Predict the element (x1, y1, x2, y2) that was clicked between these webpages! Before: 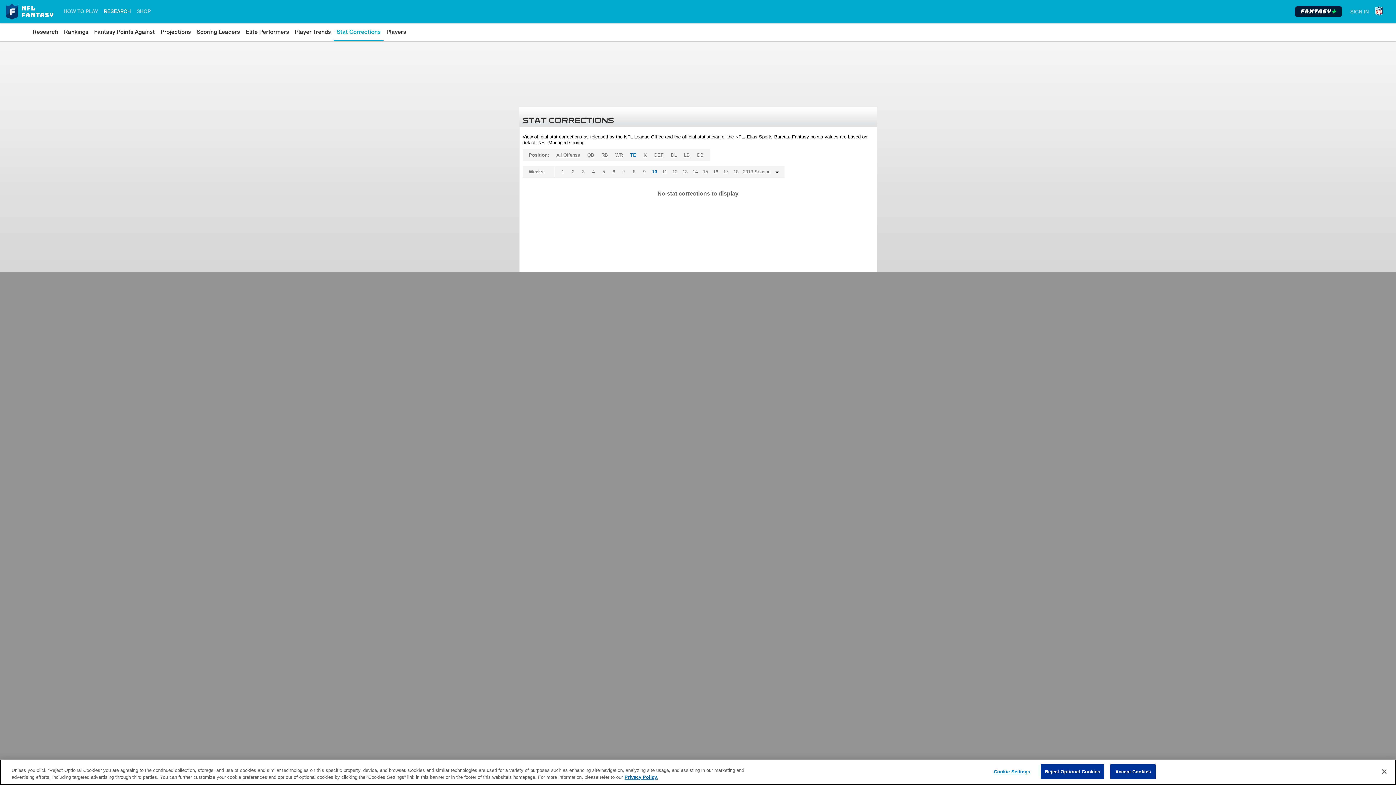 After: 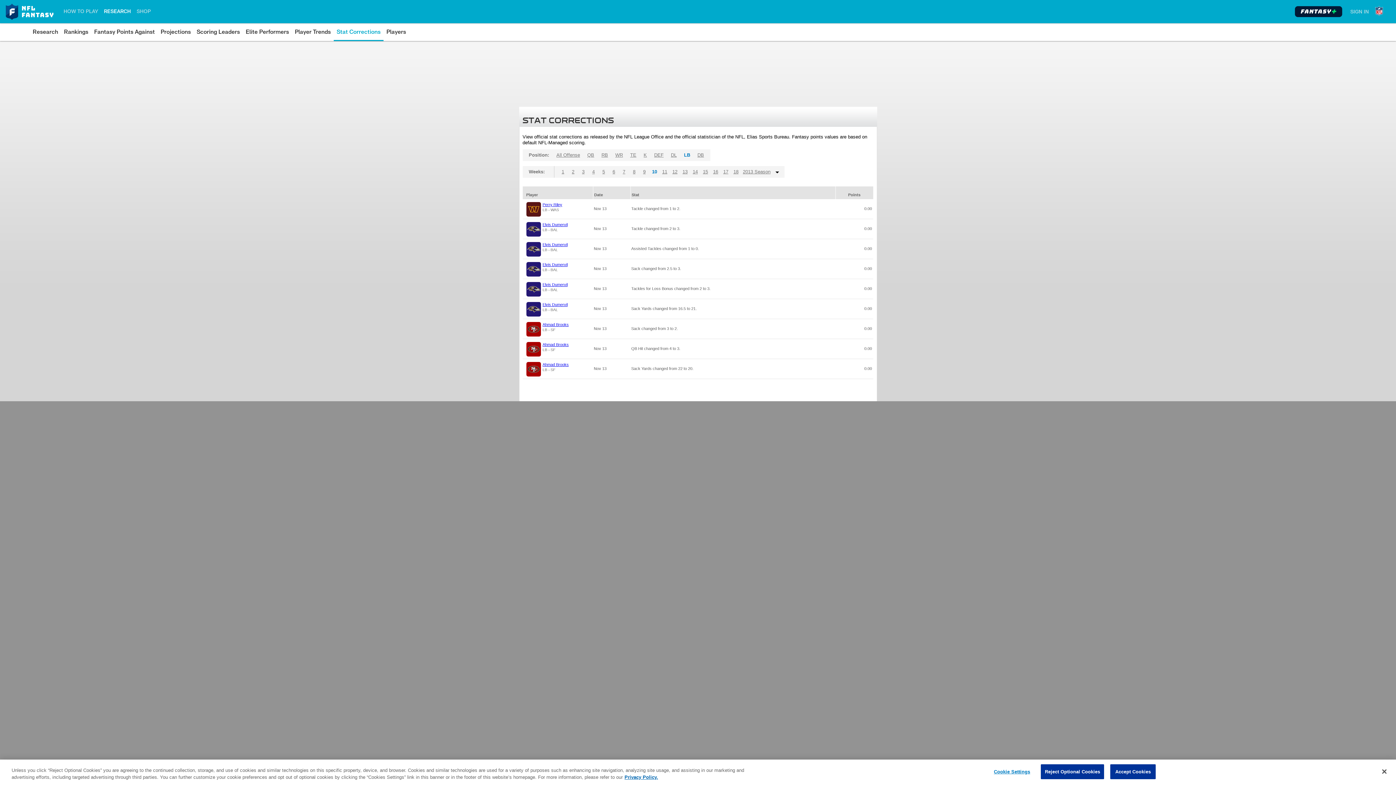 Action: bbox: (681, 149, 692, 161) label: LB